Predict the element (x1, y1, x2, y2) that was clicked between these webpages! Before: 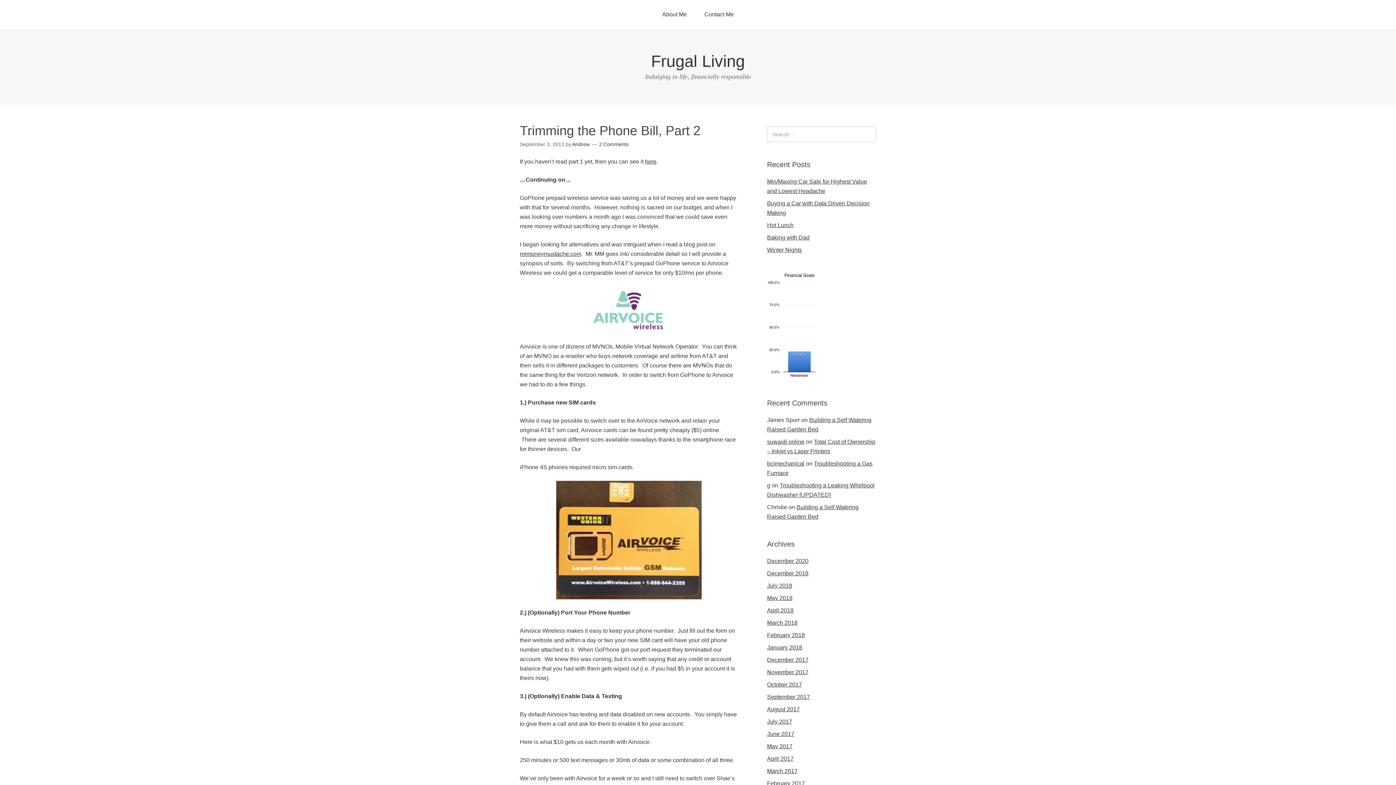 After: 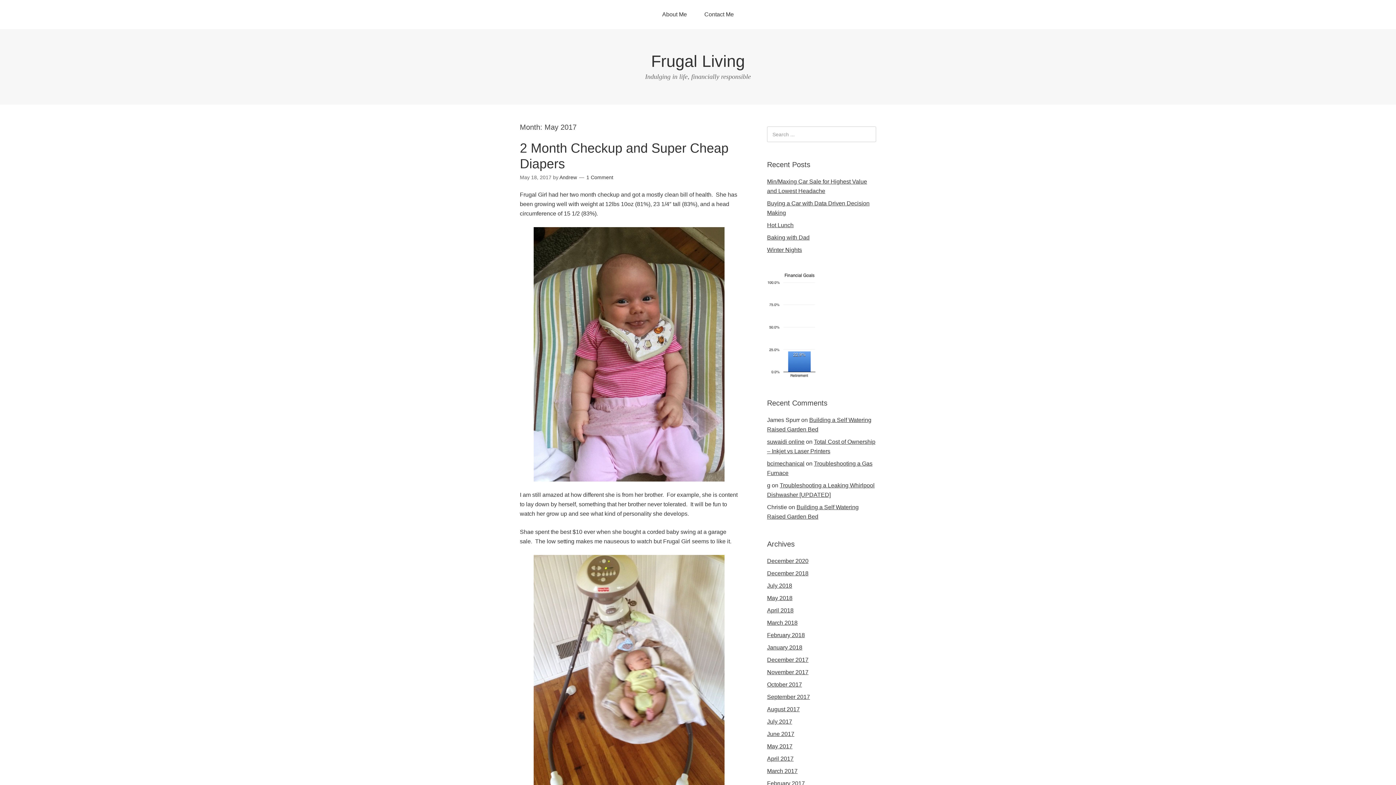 Action: bbox: (767, 743, 792, 749) label: May 2017